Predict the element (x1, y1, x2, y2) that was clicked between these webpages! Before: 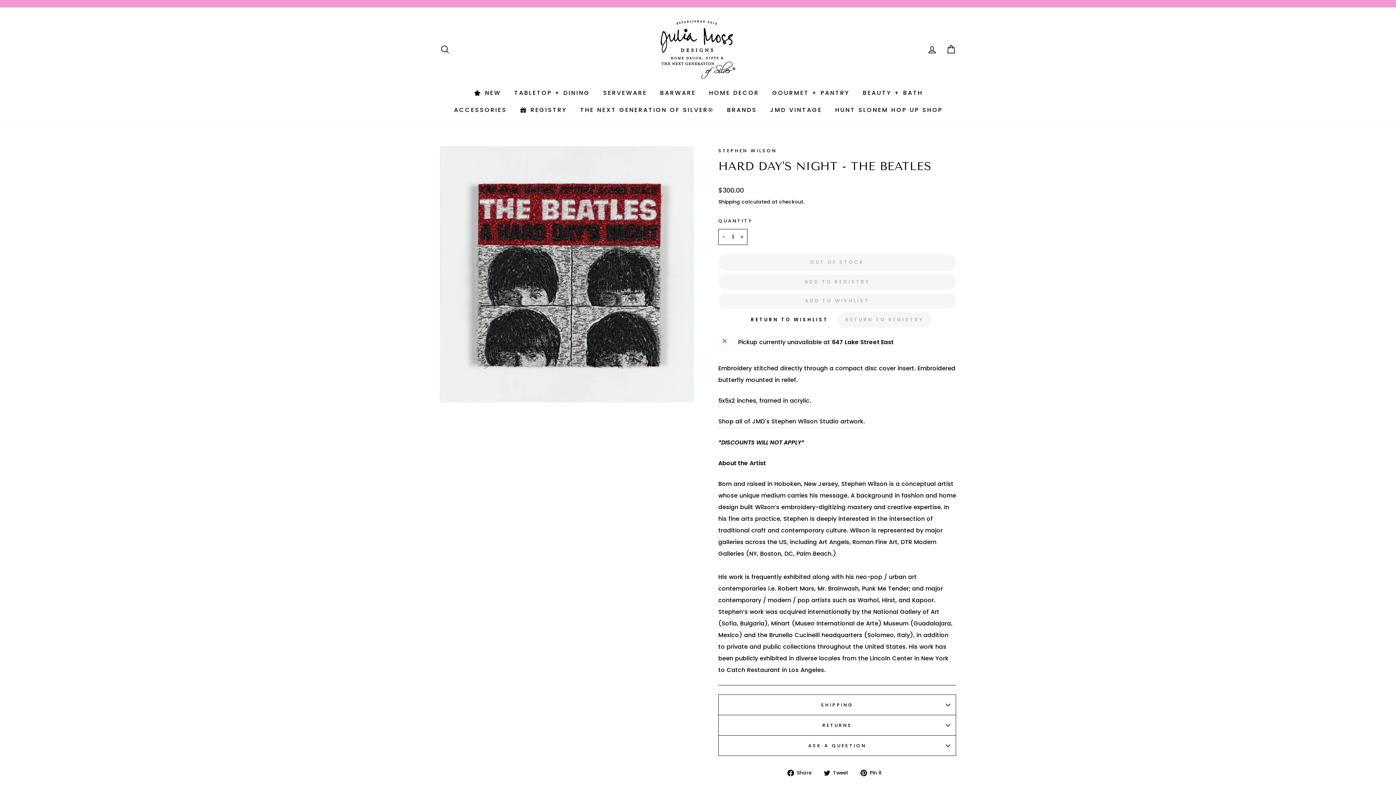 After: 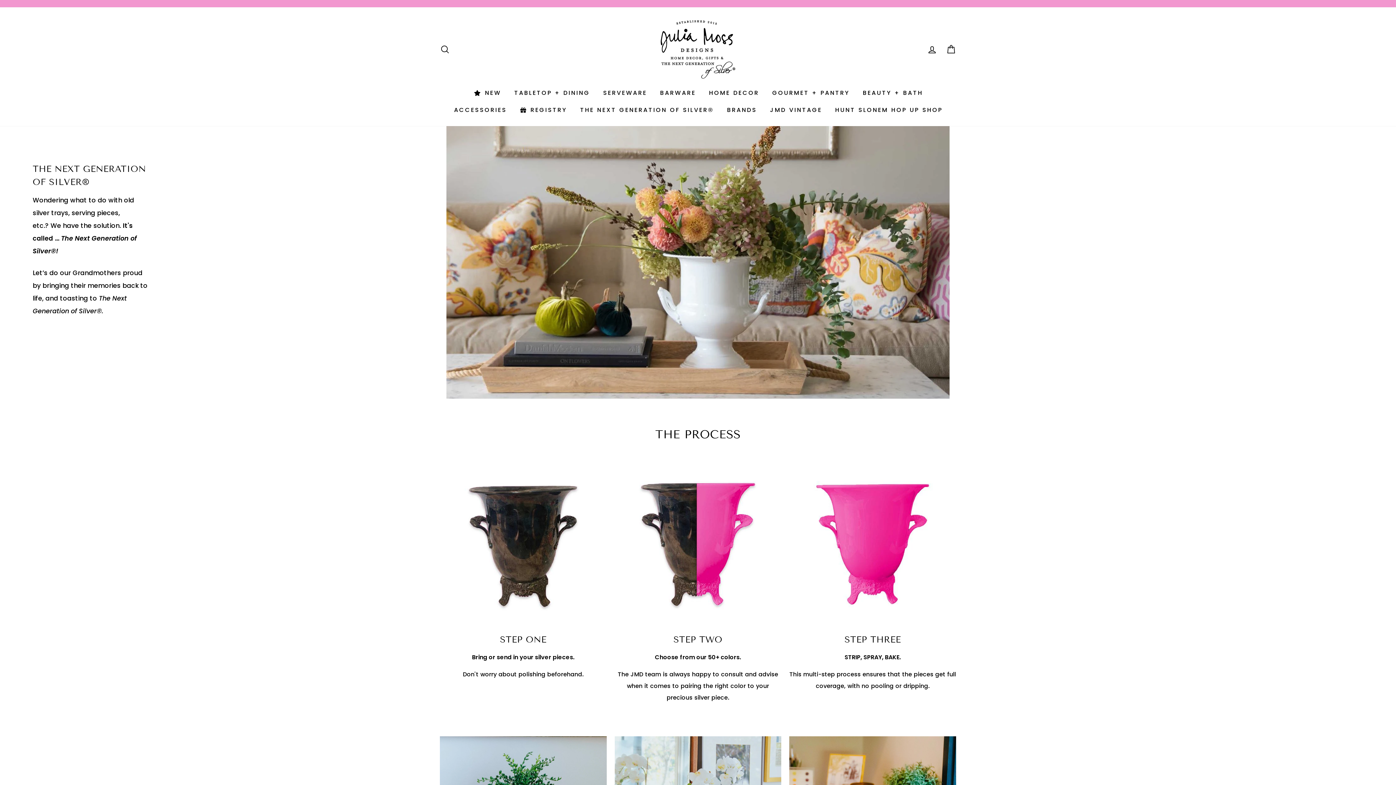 Action: bbox: (573, 101, 720, 118) label: The Next Generation of Silver®